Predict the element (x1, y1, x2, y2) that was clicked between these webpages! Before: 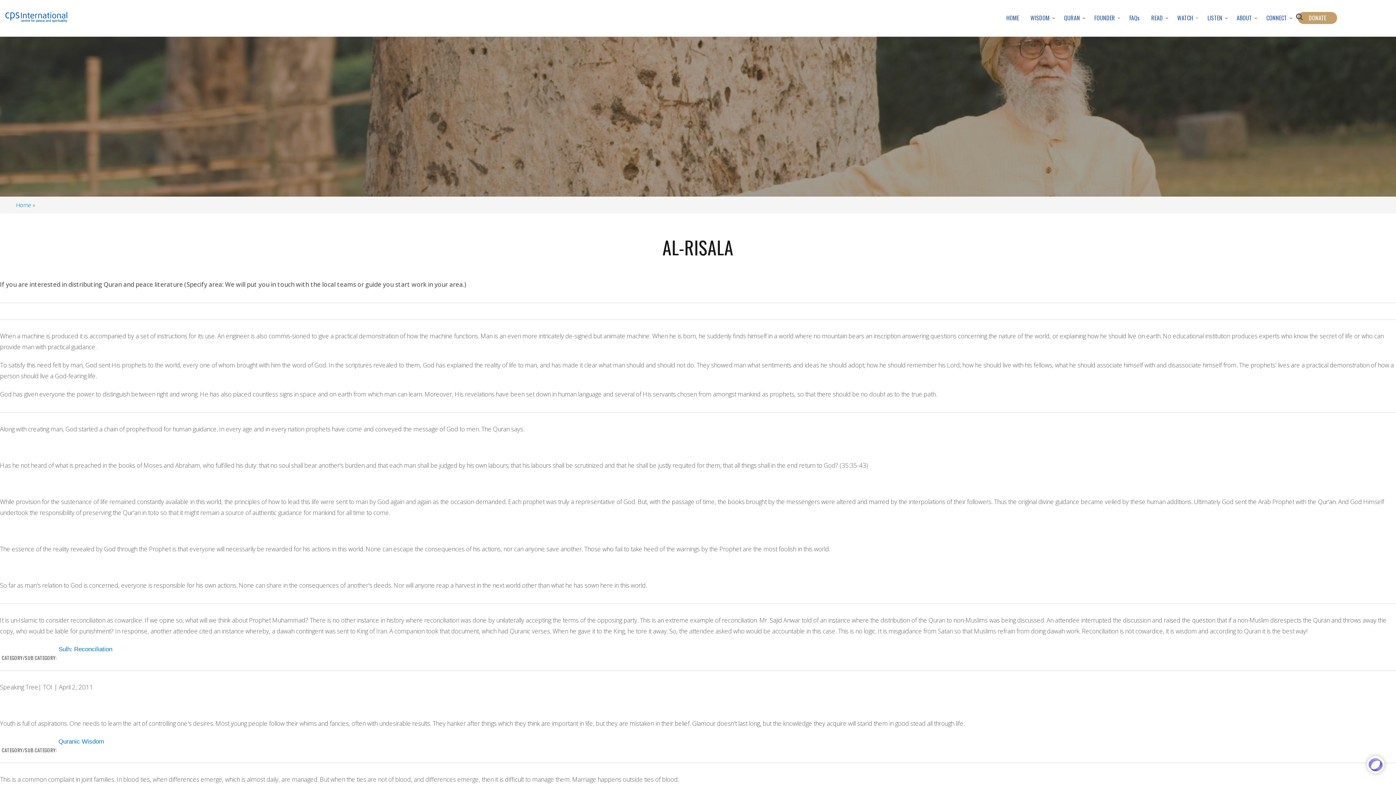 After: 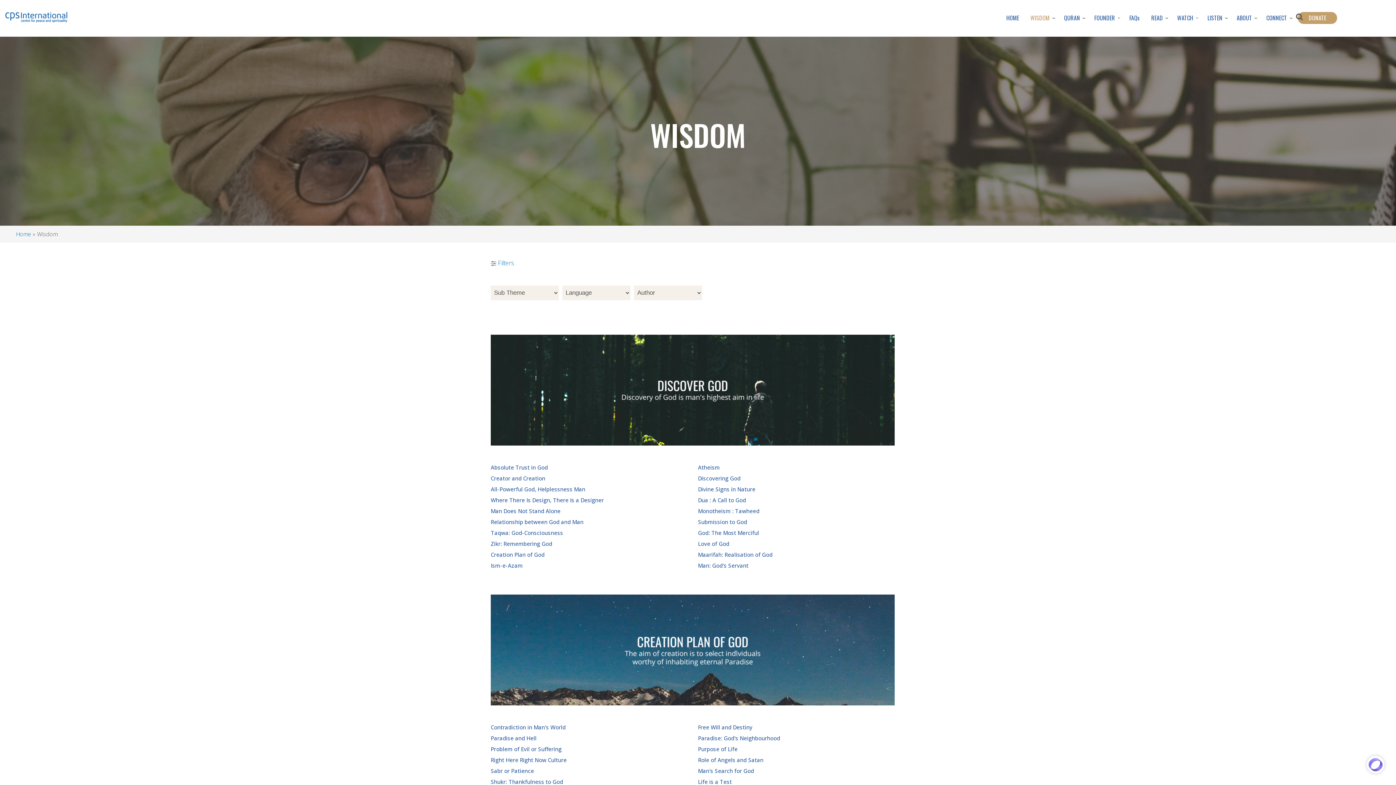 Action: label: WISDOM bbox: (1024, 9, 1058, 26)